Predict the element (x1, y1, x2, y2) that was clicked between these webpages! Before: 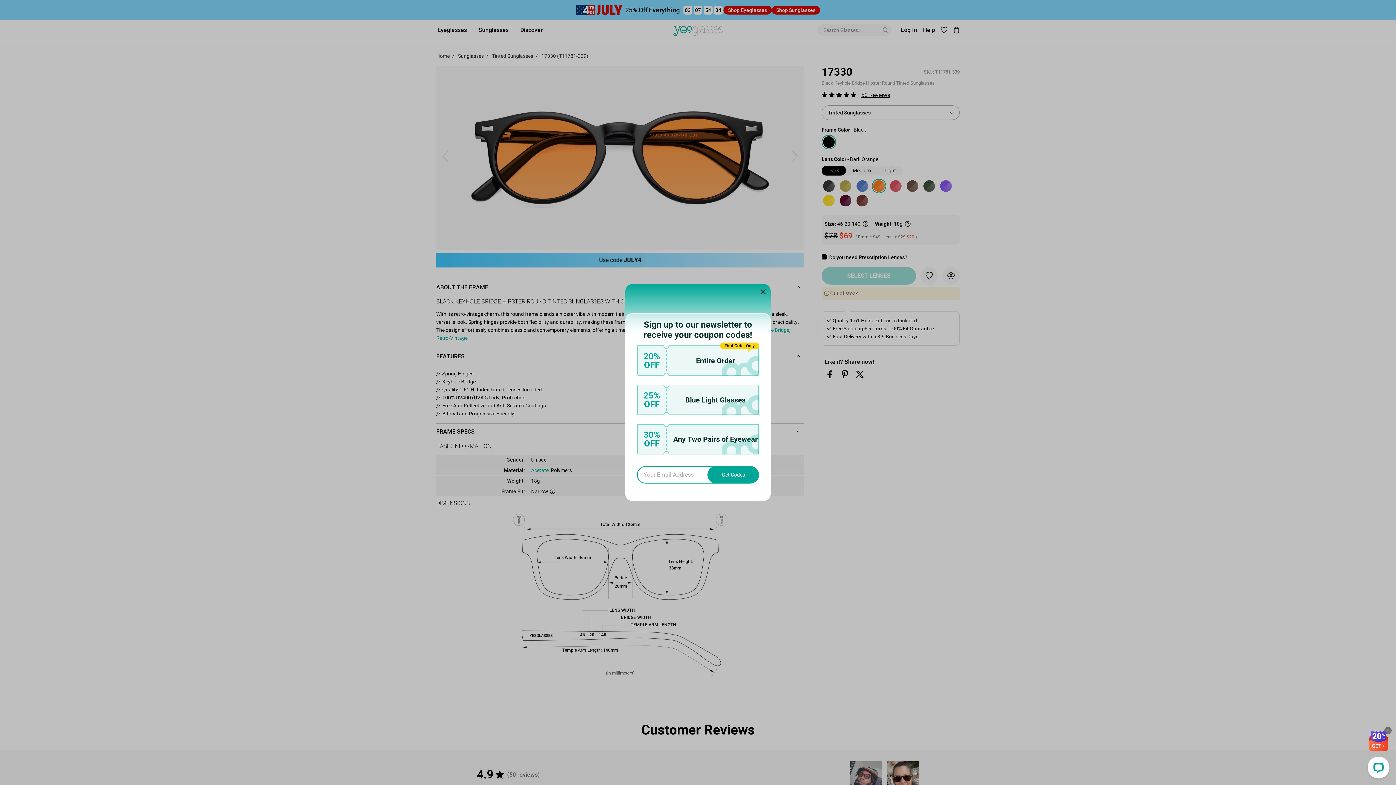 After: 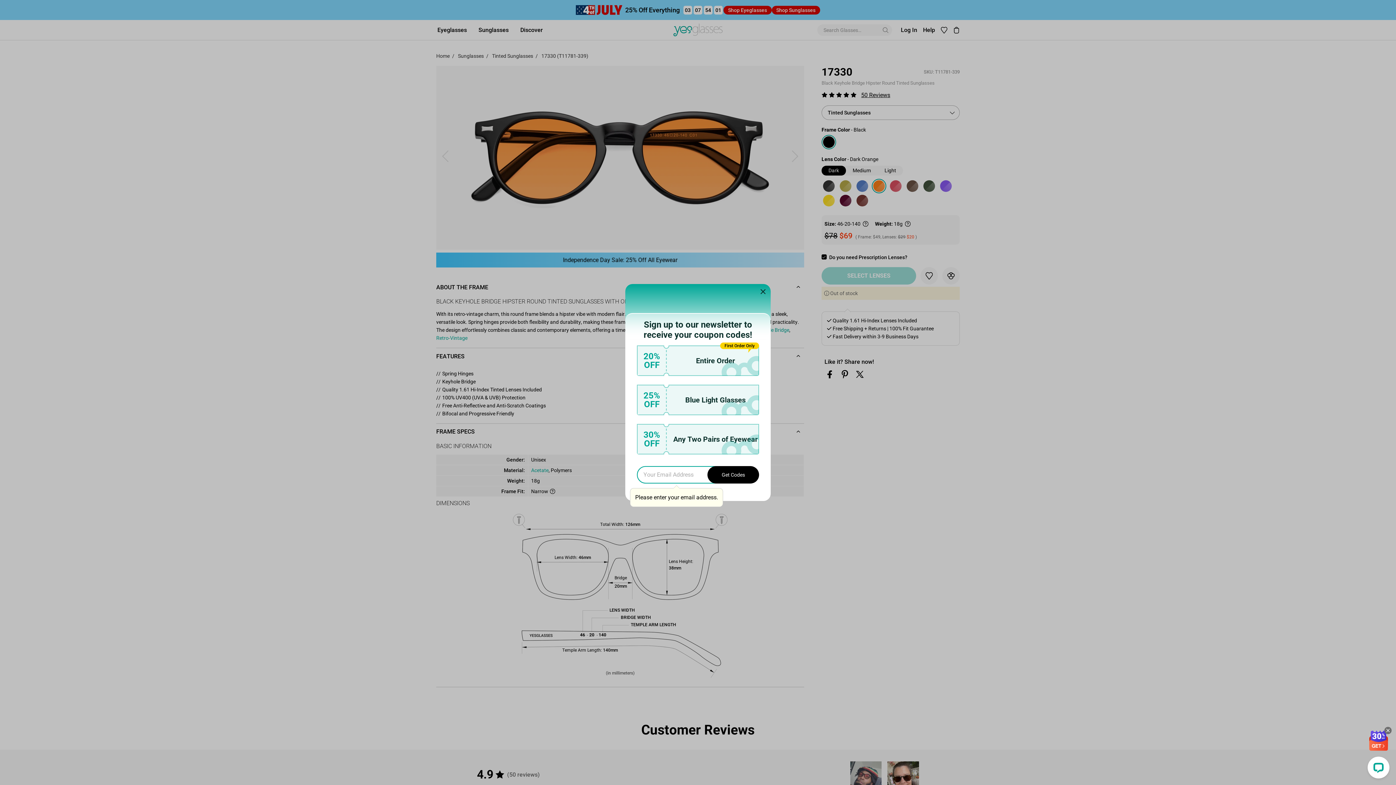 Action: label: Get Codes bbox: (707, 466, 759, 483)